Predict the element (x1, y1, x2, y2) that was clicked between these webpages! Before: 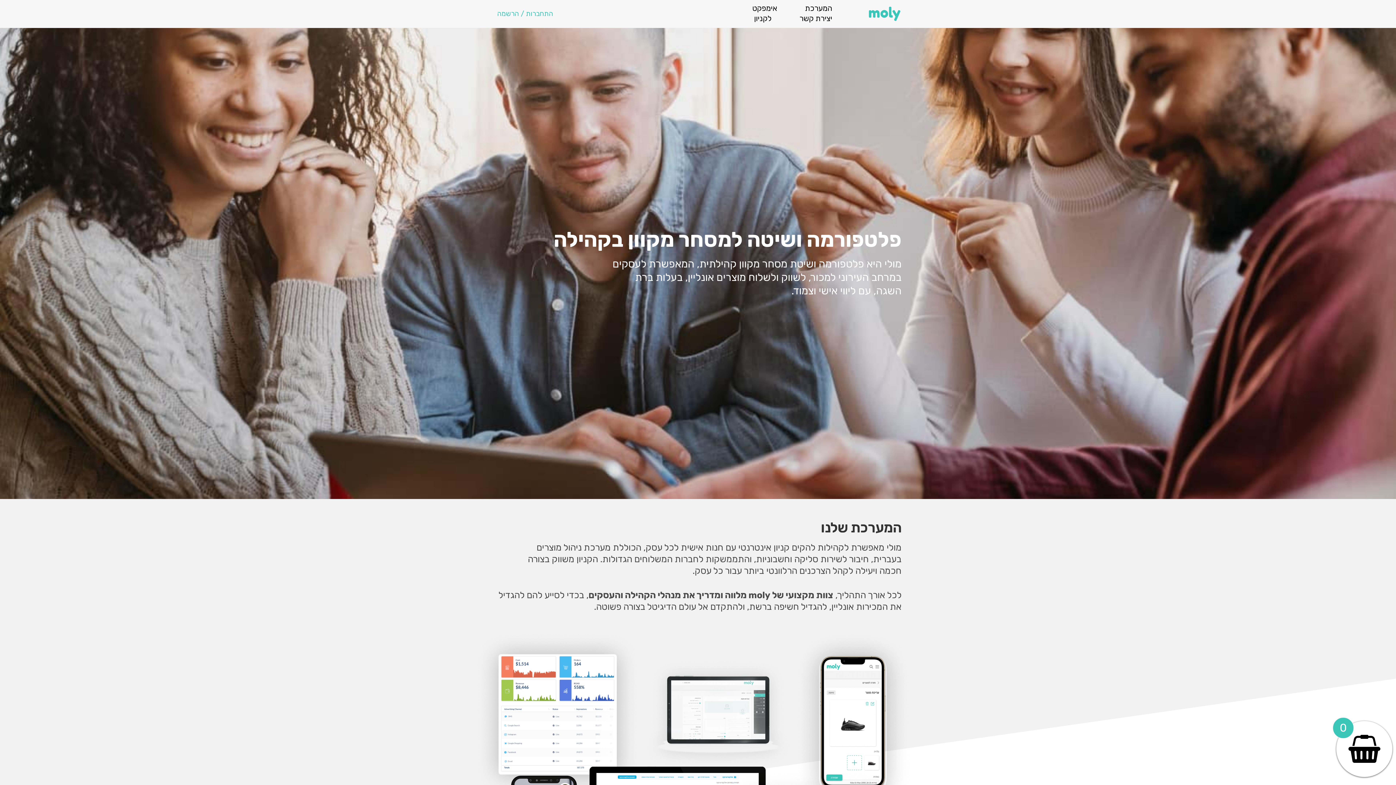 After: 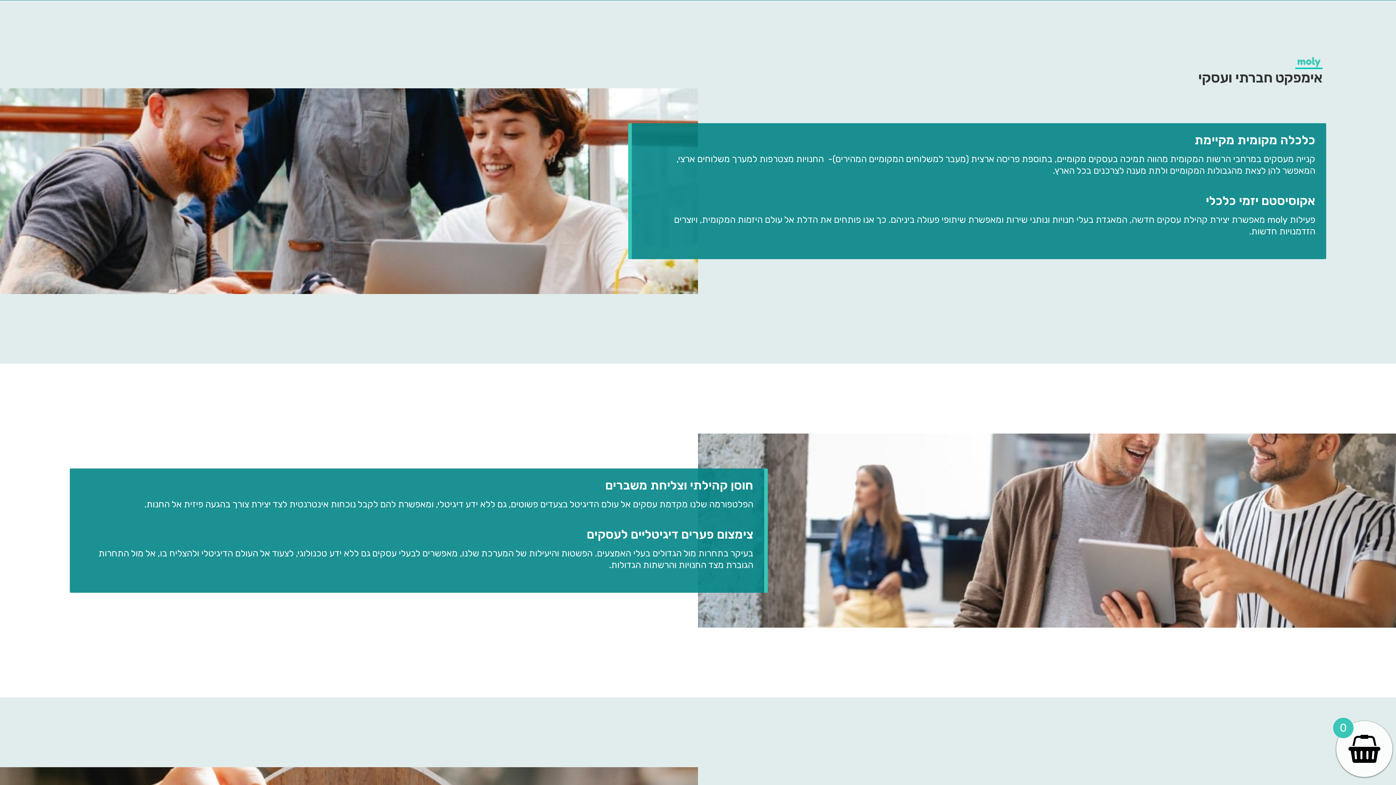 Action: bbox: (752, 3, 777, 12) label: אימפקט